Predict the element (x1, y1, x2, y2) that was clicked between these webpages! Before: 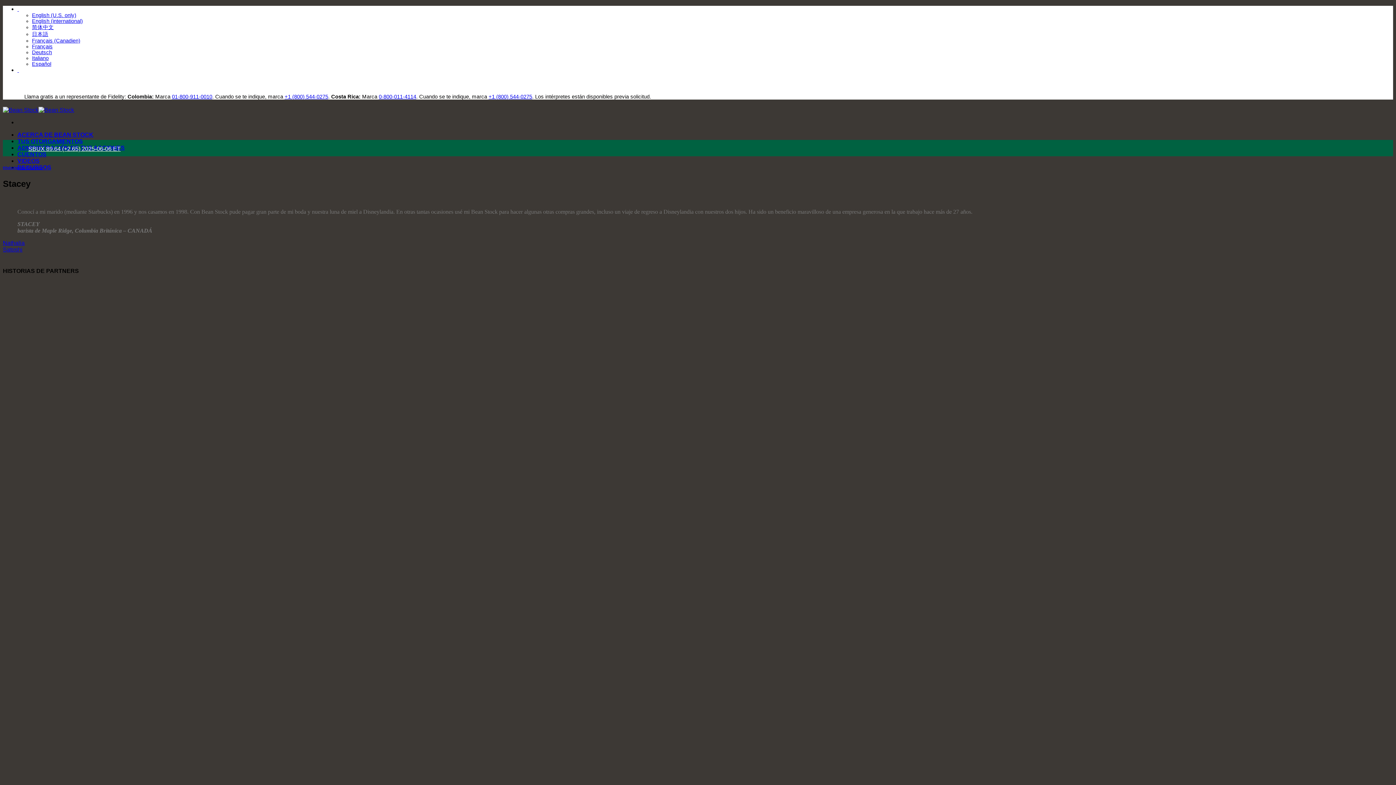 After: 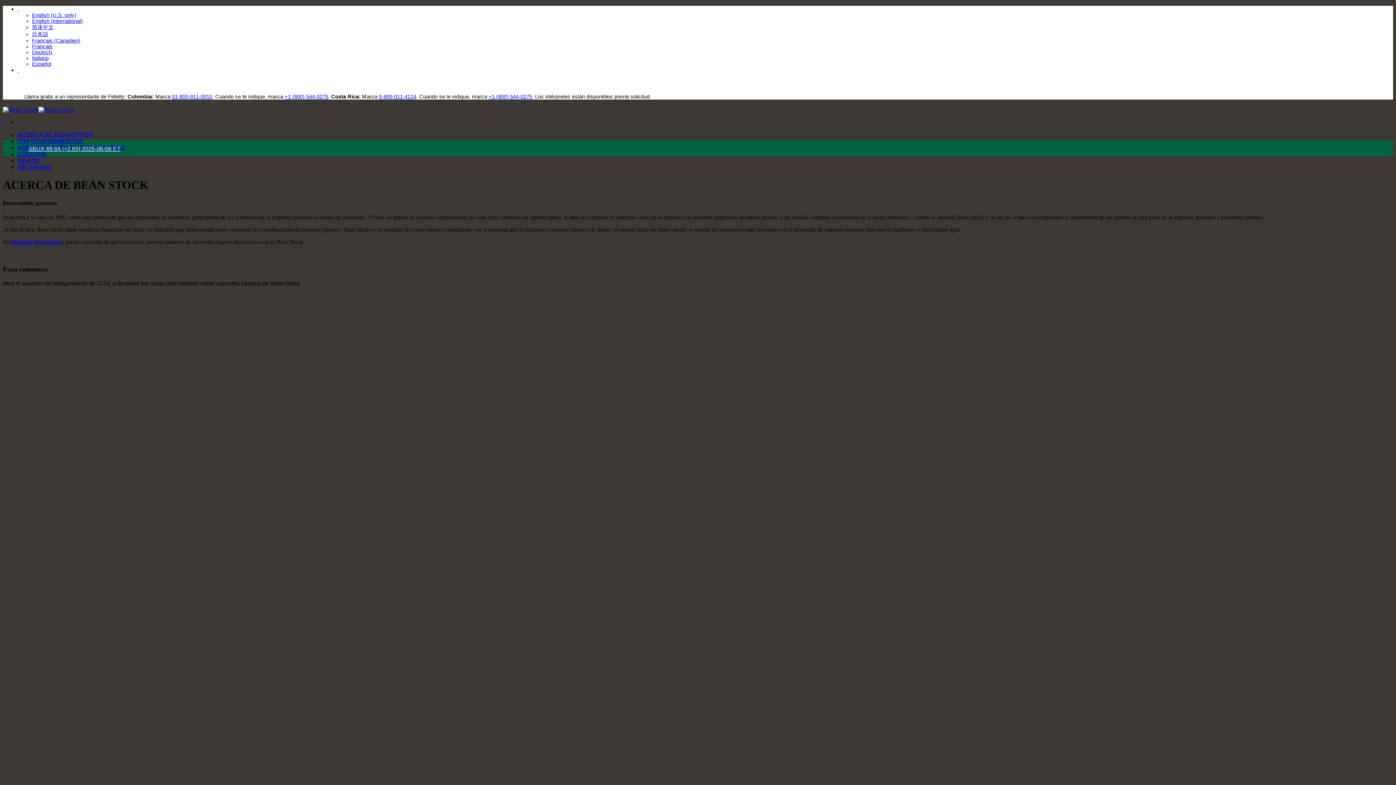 Action: bbox: (17, 131, 93, 137) label: ACERCA DE BEAN STOCK